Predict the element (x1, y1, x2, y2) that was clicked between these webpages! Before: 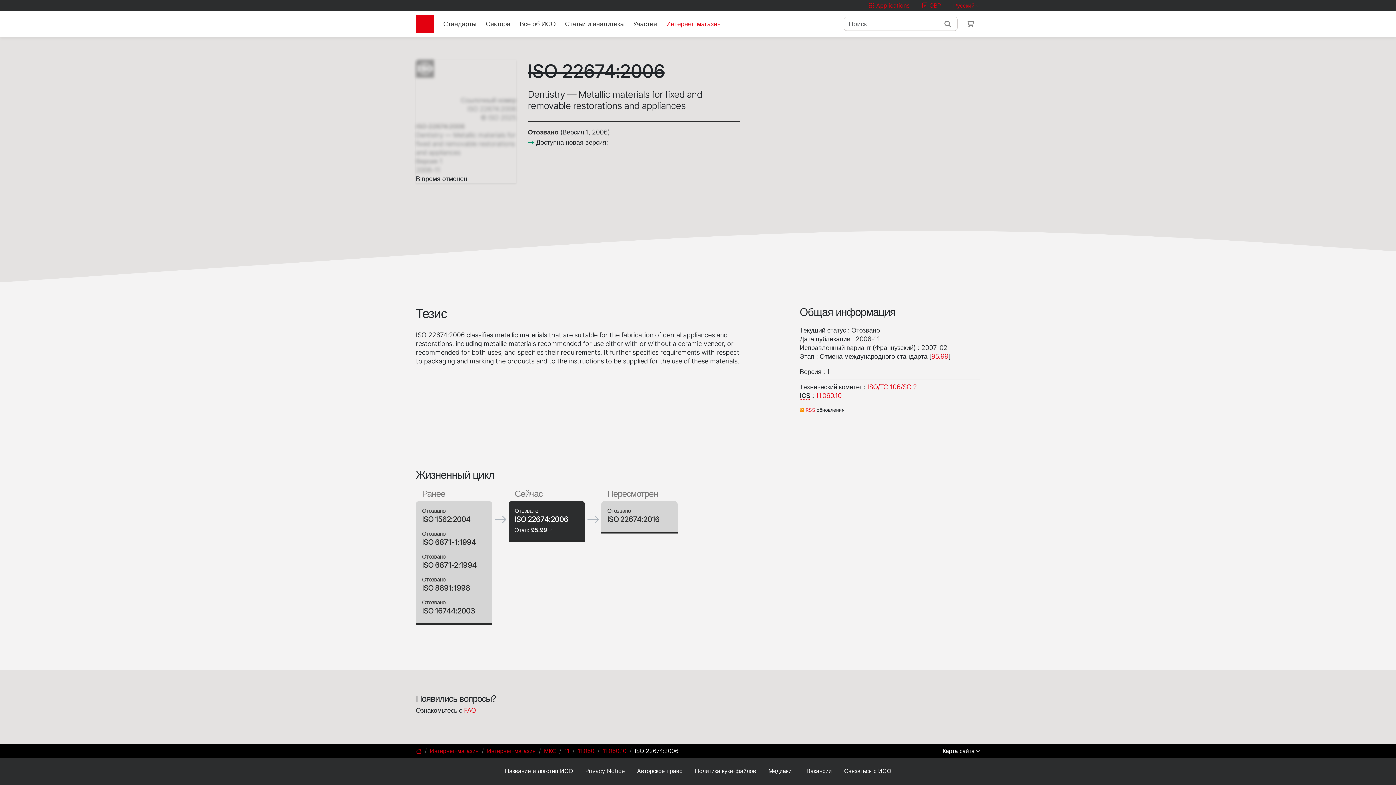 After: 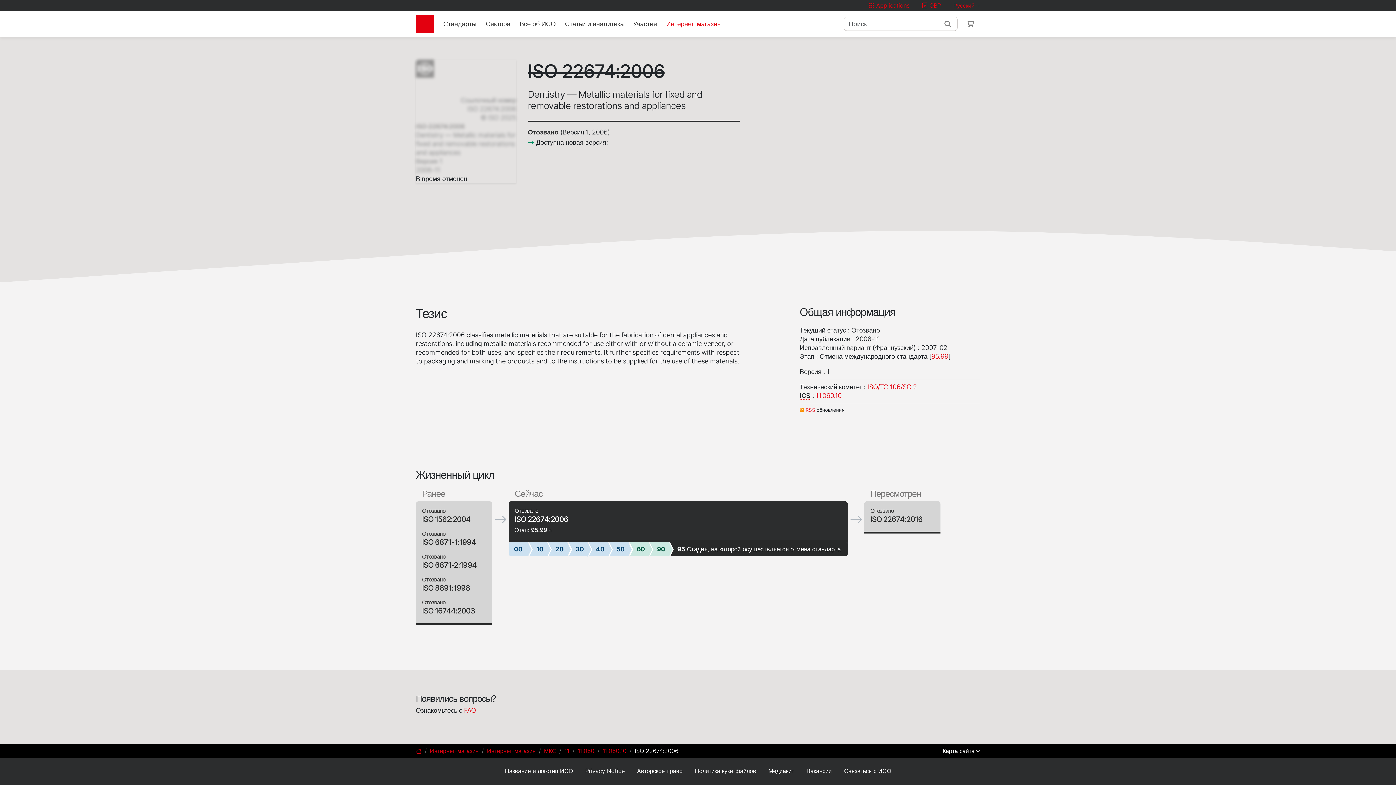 Action: bbox: (514, 526, 552, 533) label: Этап: 95.99